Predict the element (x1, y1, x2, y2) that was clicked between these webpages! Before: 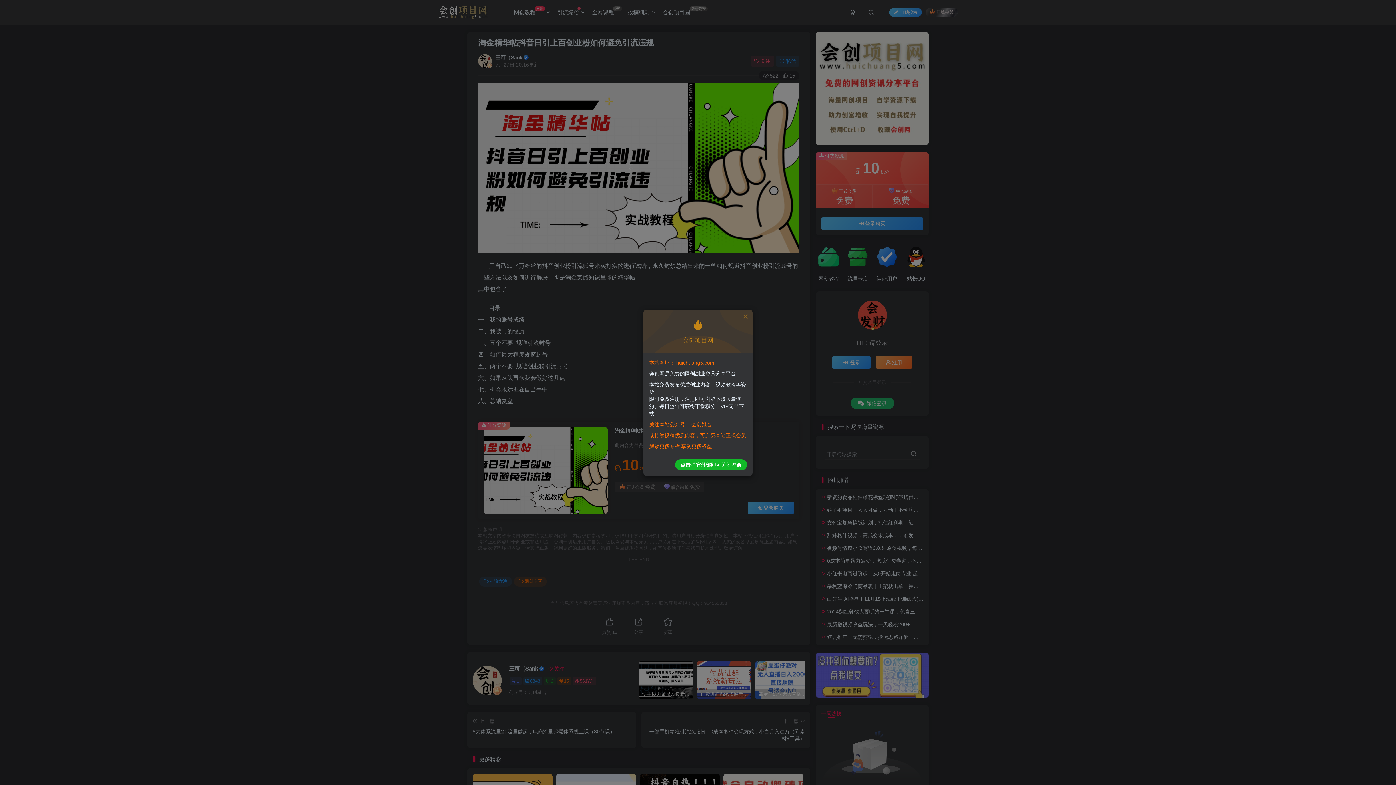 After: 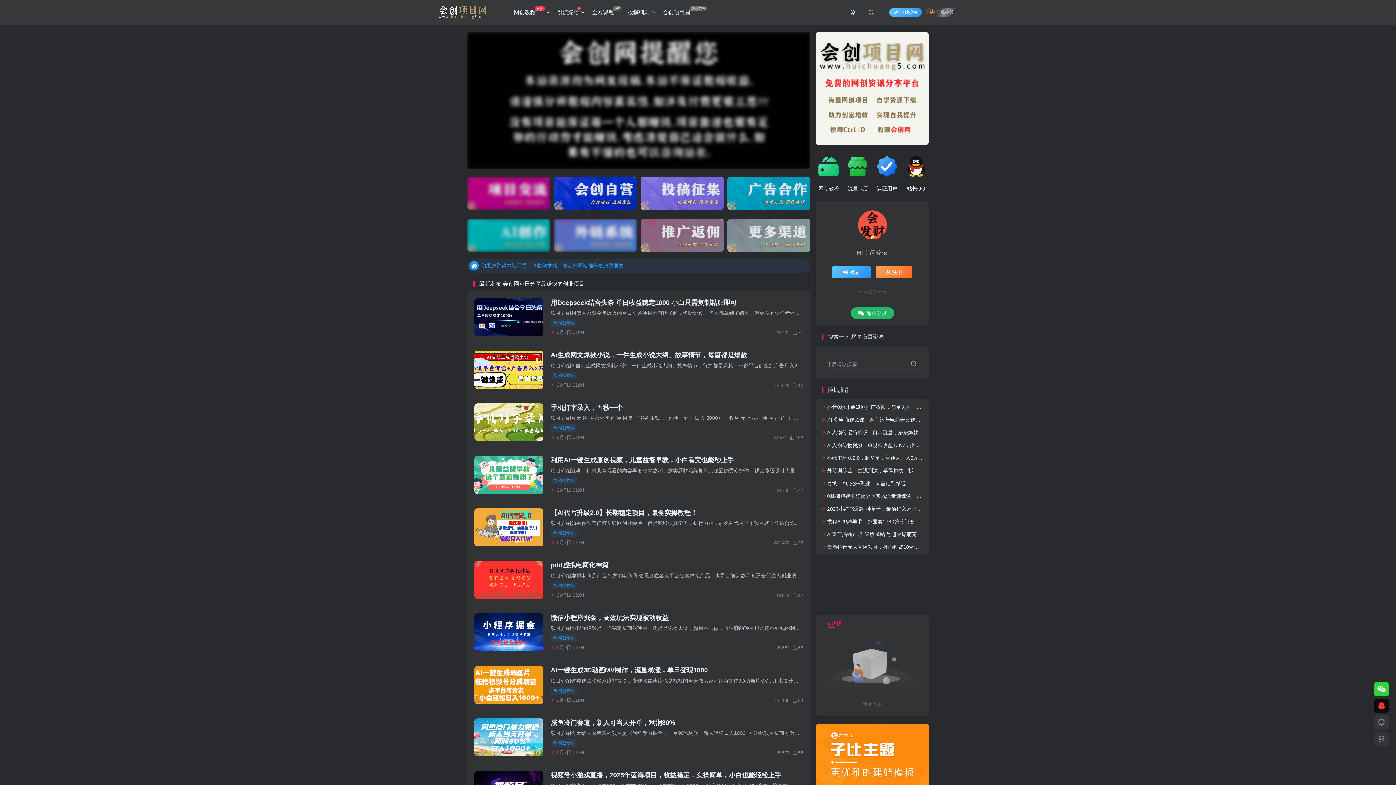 Action: bbox: (675, 459, 747, 470) label: 点击弹窗外部即可关闭弹窗